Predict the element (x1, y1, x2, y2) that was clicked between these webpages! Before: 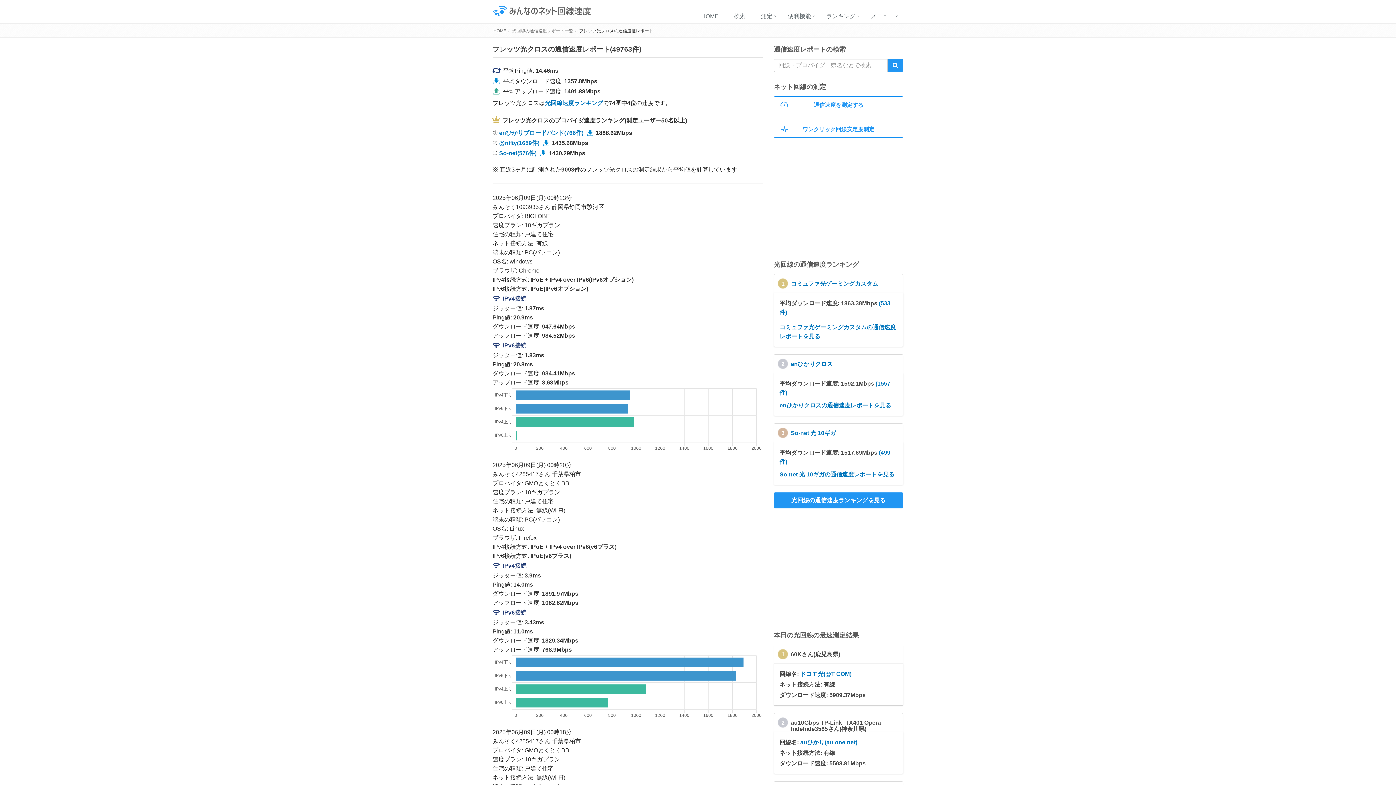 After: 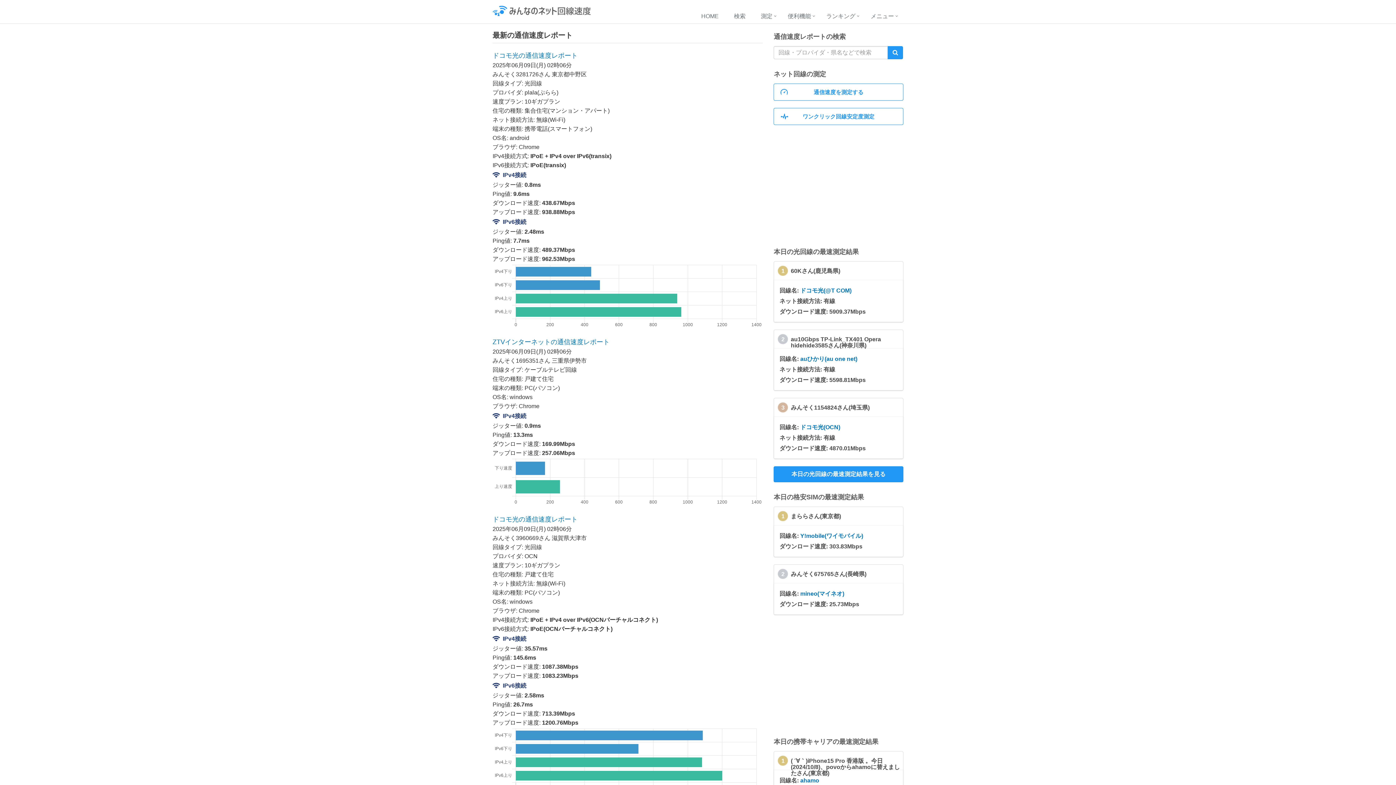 Action: label: HOME bbox: (695, 9, 728, 24)